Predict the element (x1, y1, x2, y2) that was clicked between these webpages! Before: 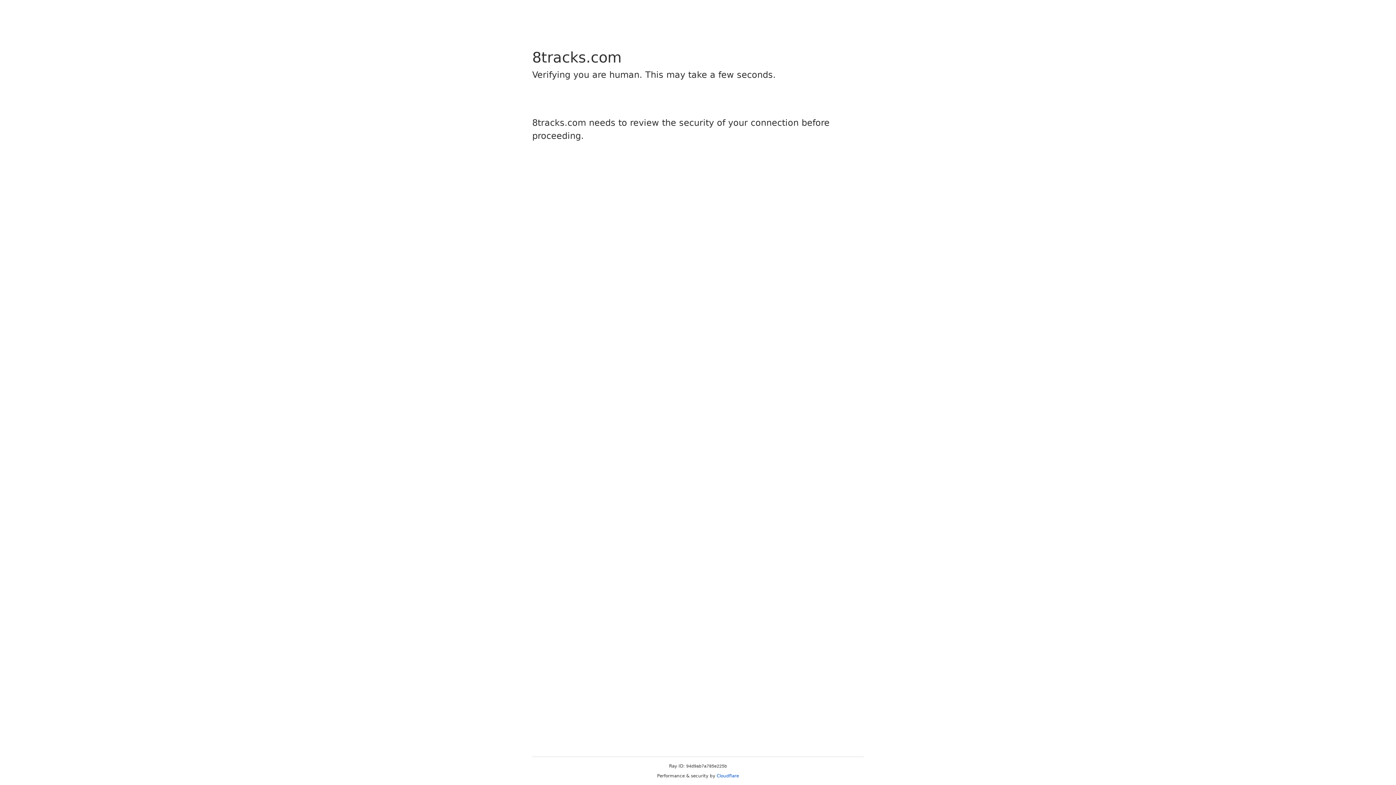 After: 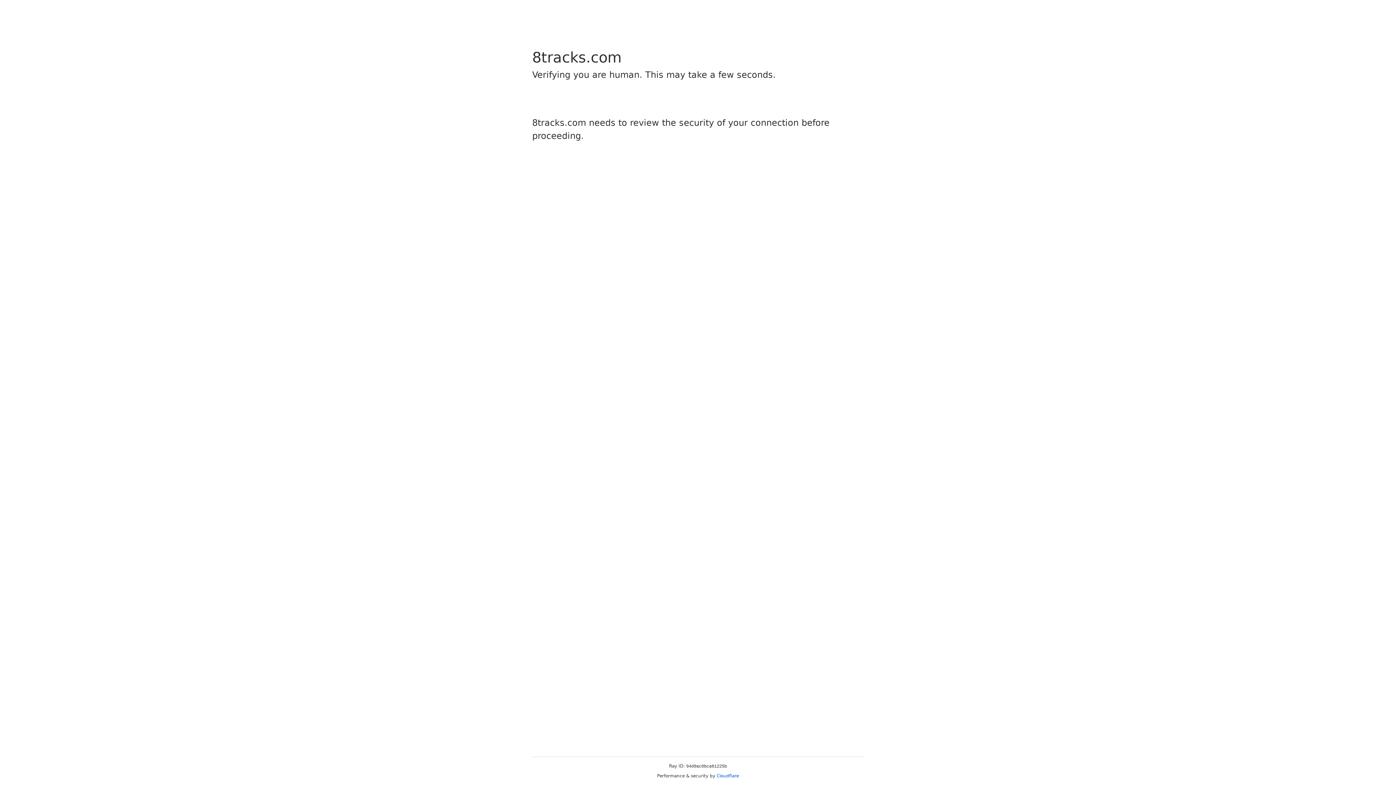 Action: bbox: (716, 773, 739, 778) label: Cloudflare